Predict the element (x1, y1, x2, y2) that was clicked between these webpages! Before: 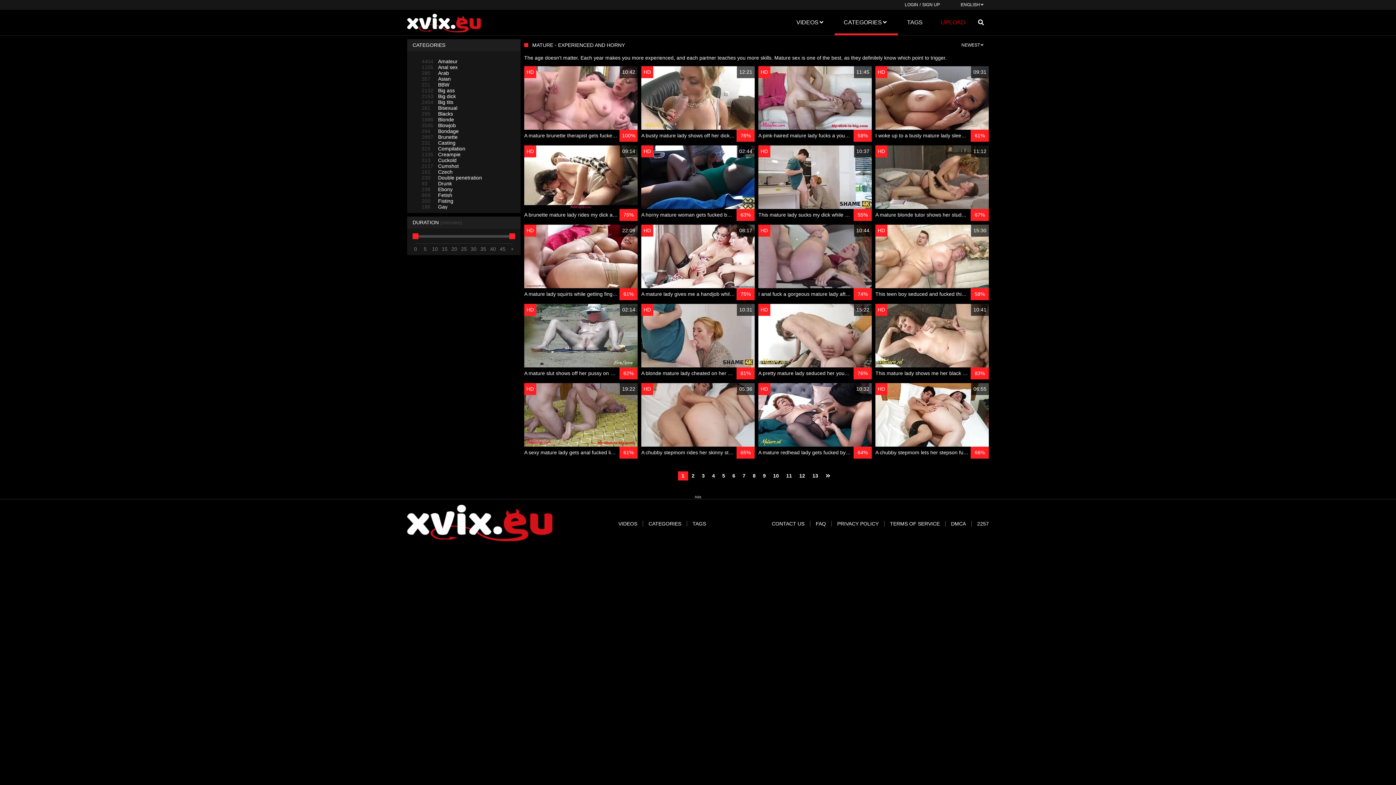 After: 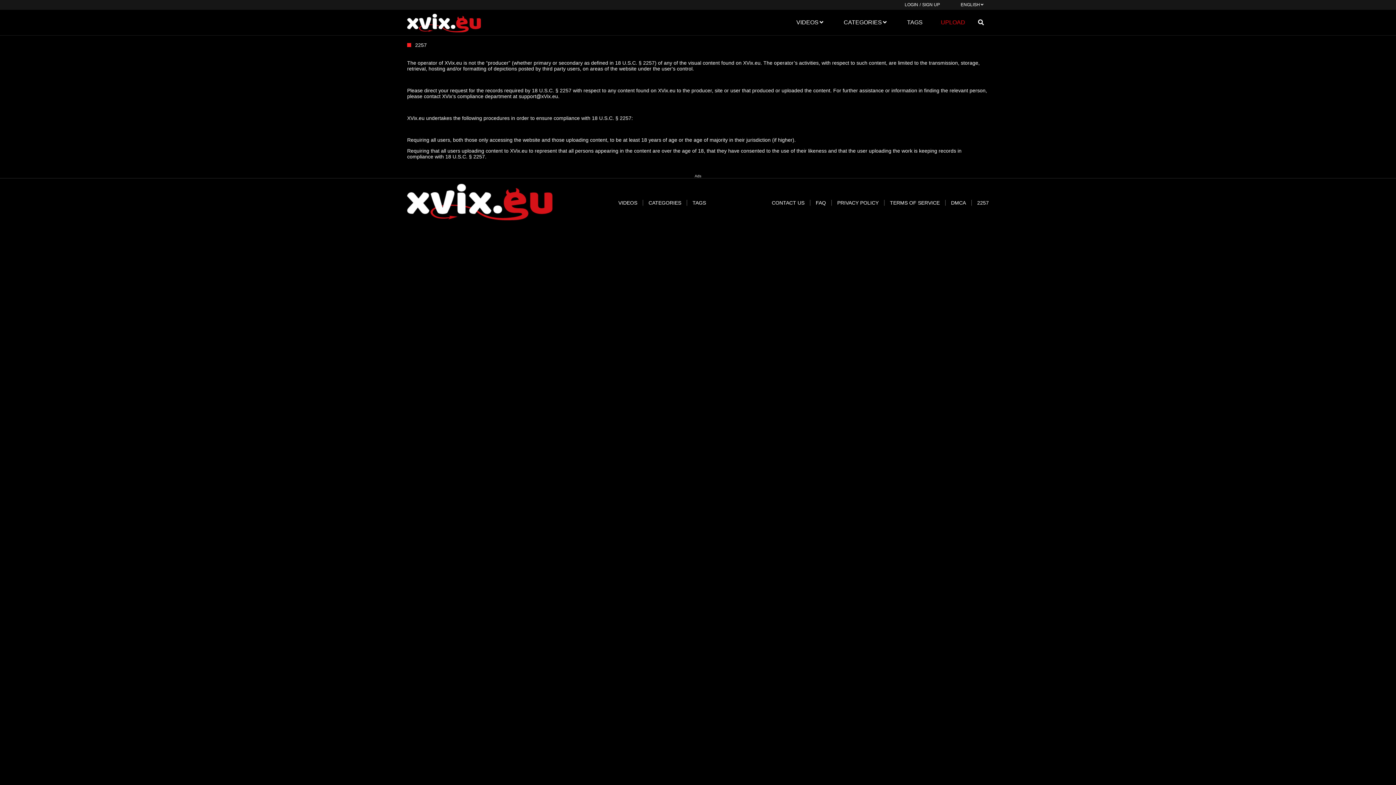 Action: bbox: (977, 520, 989, 526) label: 2257